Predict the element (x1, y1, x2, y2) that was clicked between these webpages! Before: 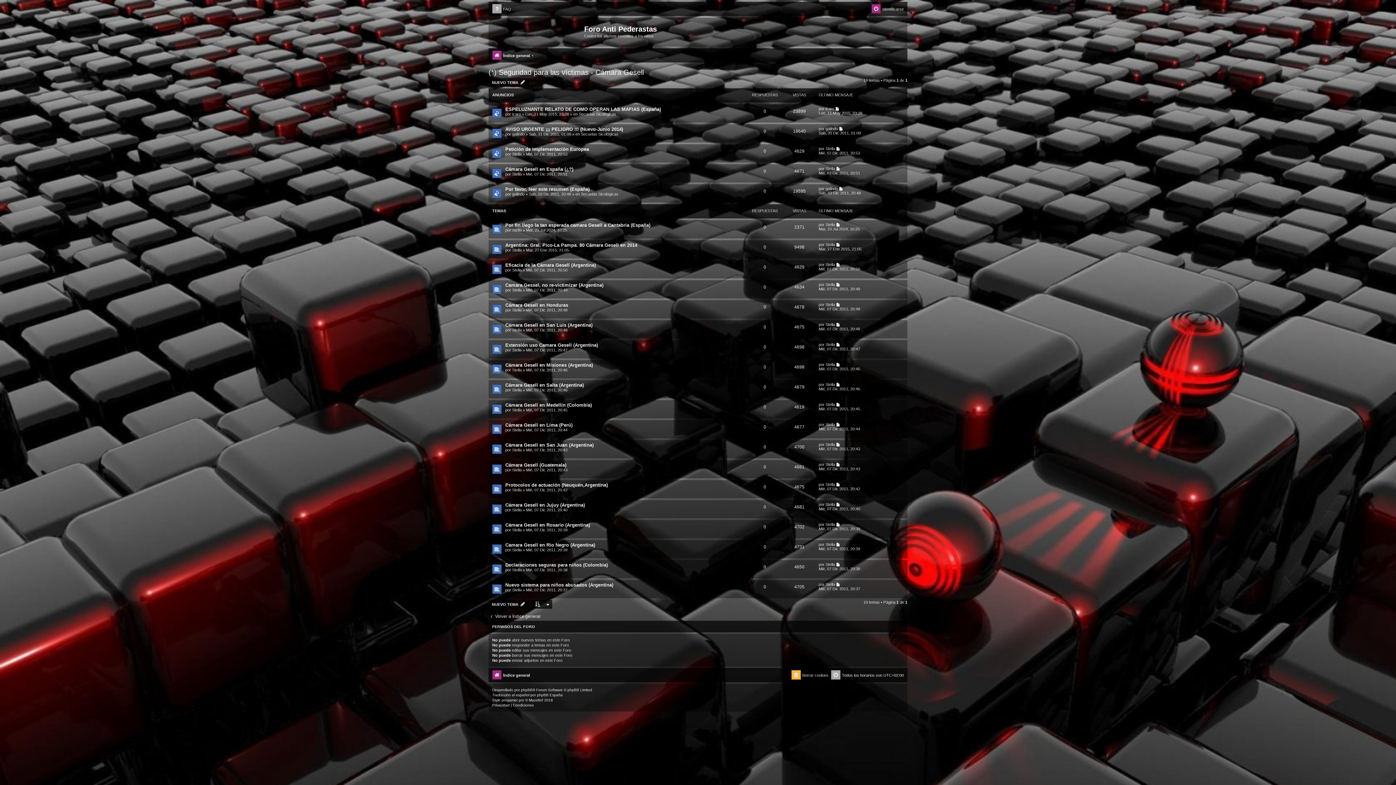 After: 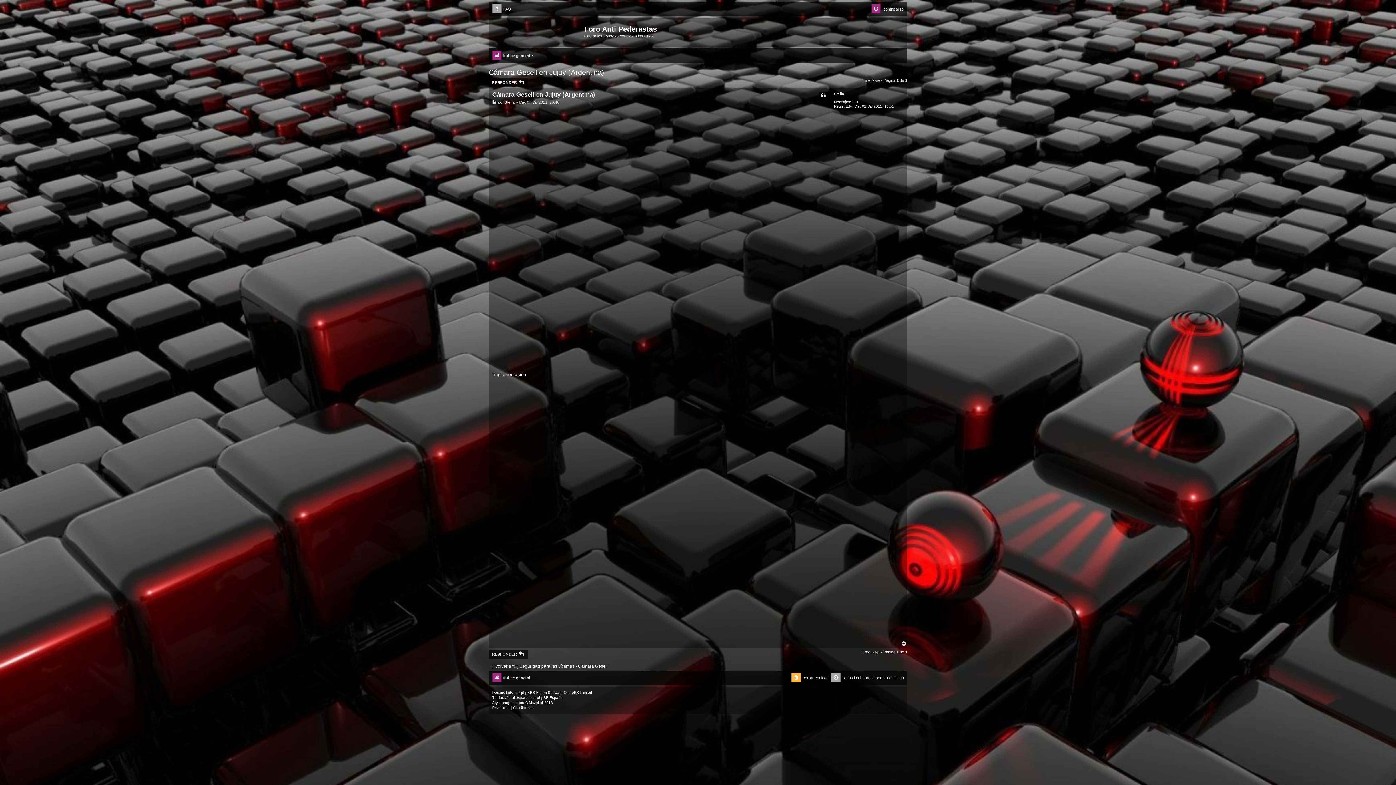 Action: bbox: (505, 502, 585, 507) label: Cámara Gesell en Jujuy (Argentina)